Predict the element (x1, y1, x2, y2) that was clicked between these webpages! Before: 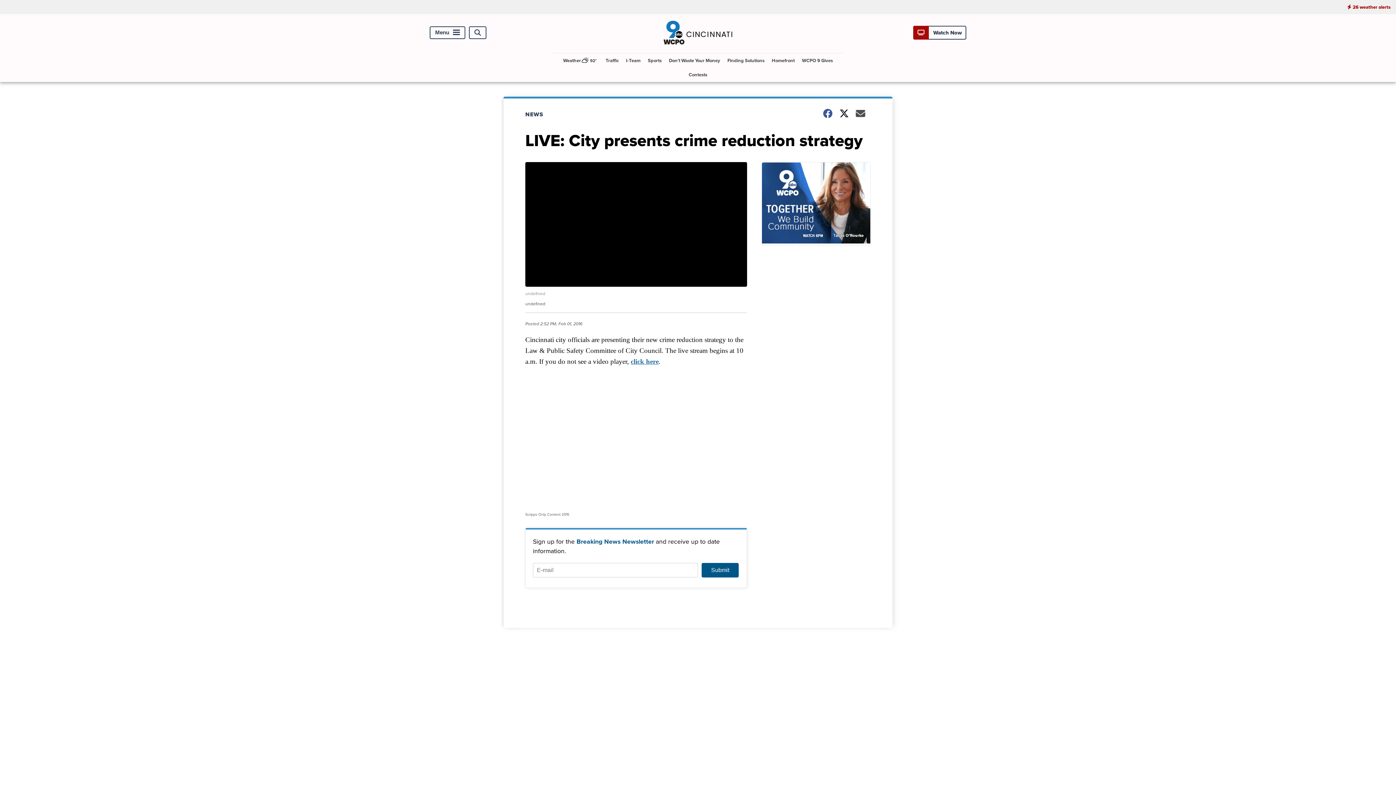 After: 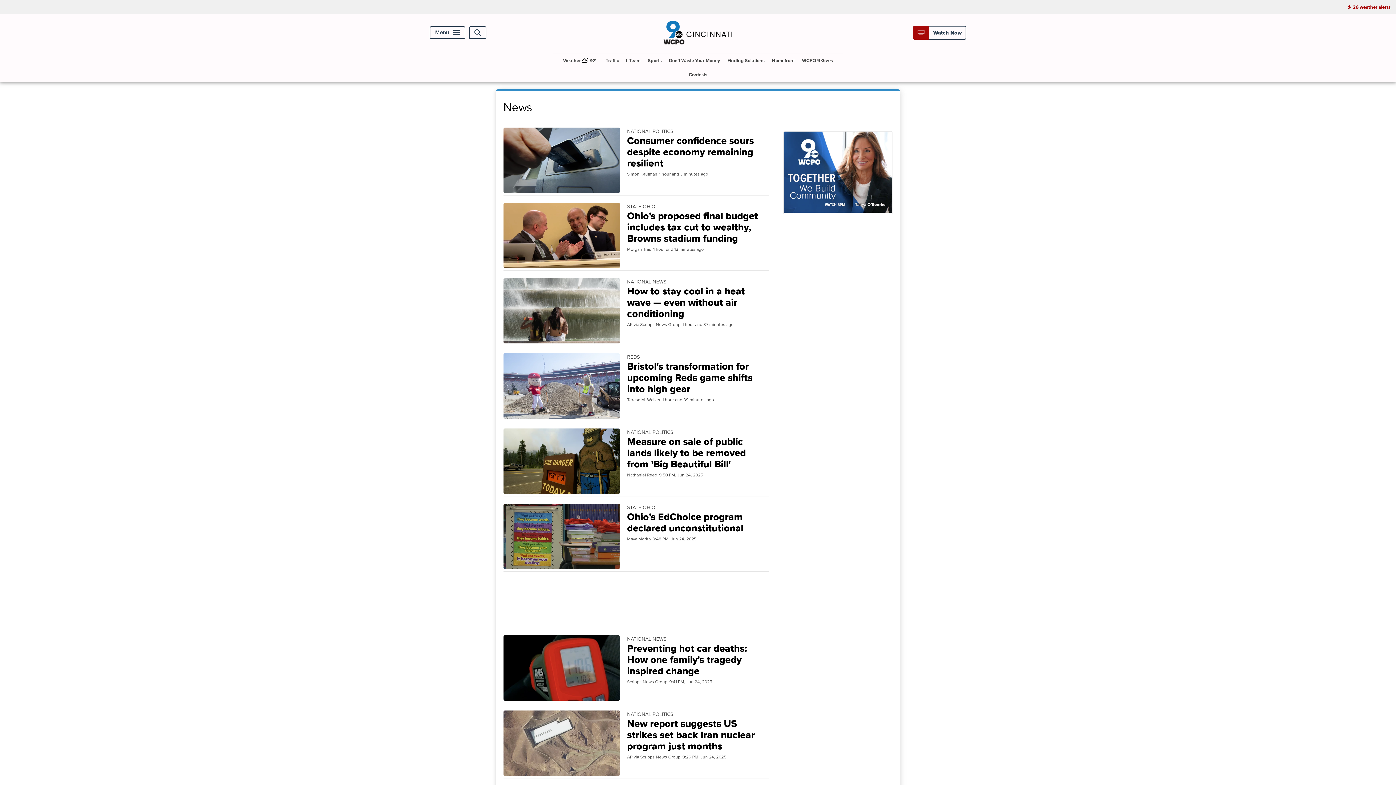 Action: label: NEWS bbox: (525, 110, 552, 118)